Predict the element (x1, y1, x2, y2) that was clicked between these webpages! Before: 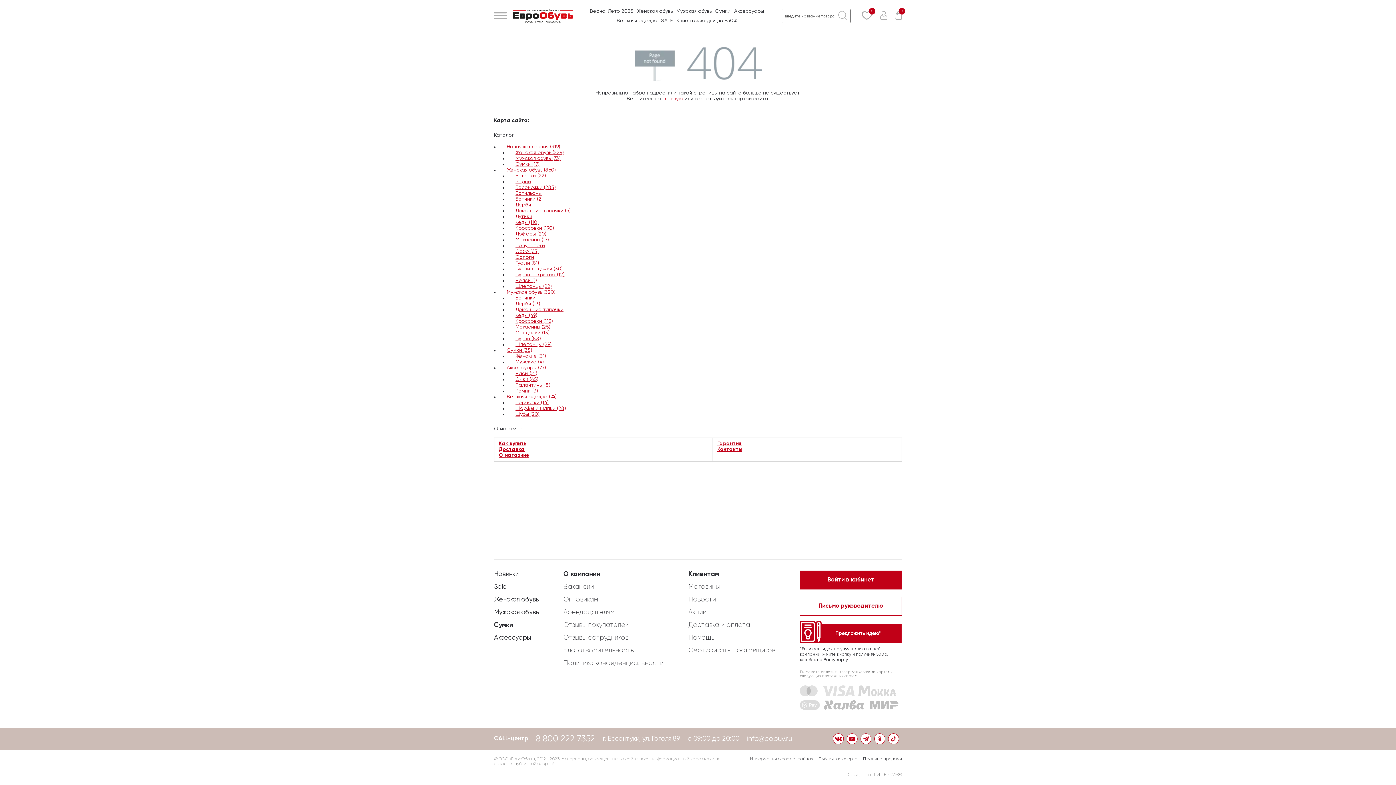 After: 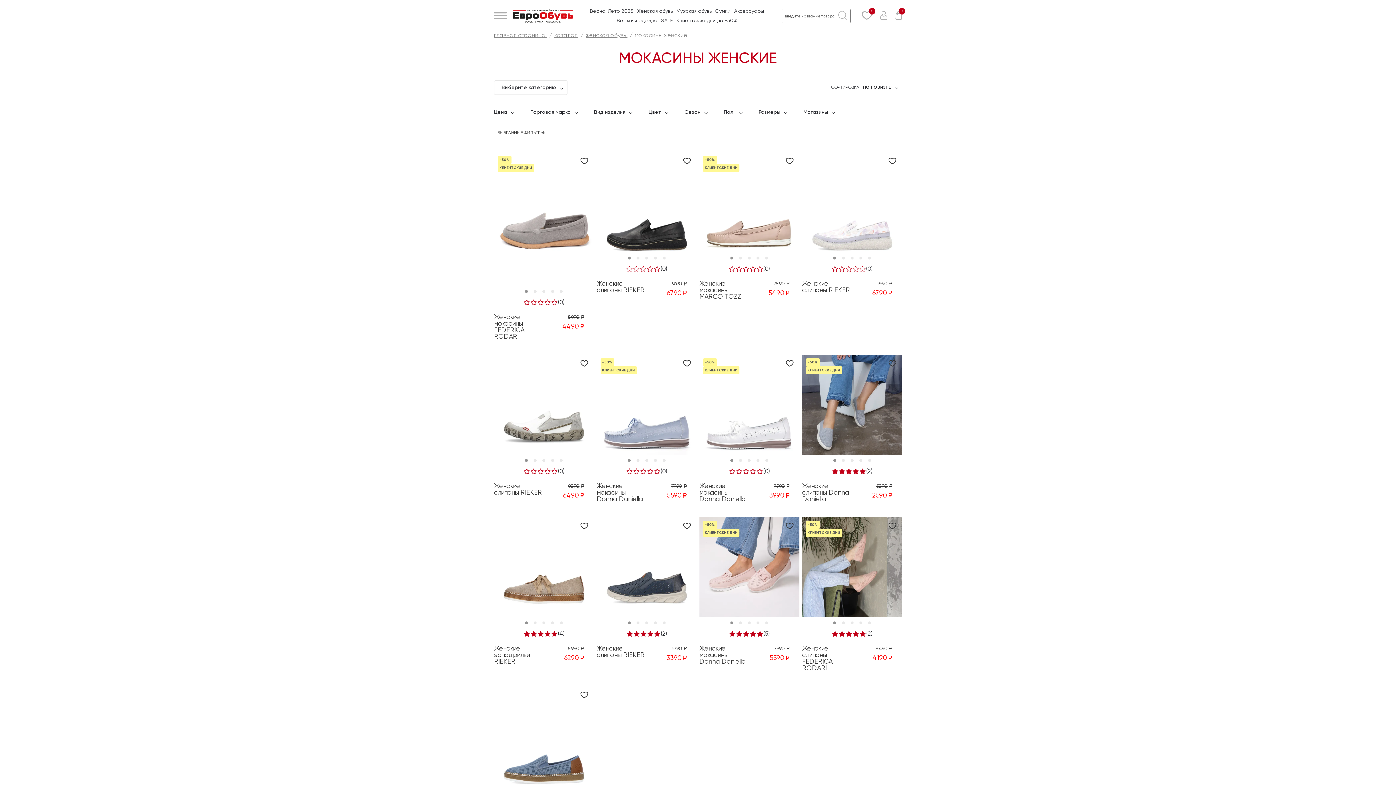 Action: label: Мокасины (17) bbox: (515, 237, 549, 242)